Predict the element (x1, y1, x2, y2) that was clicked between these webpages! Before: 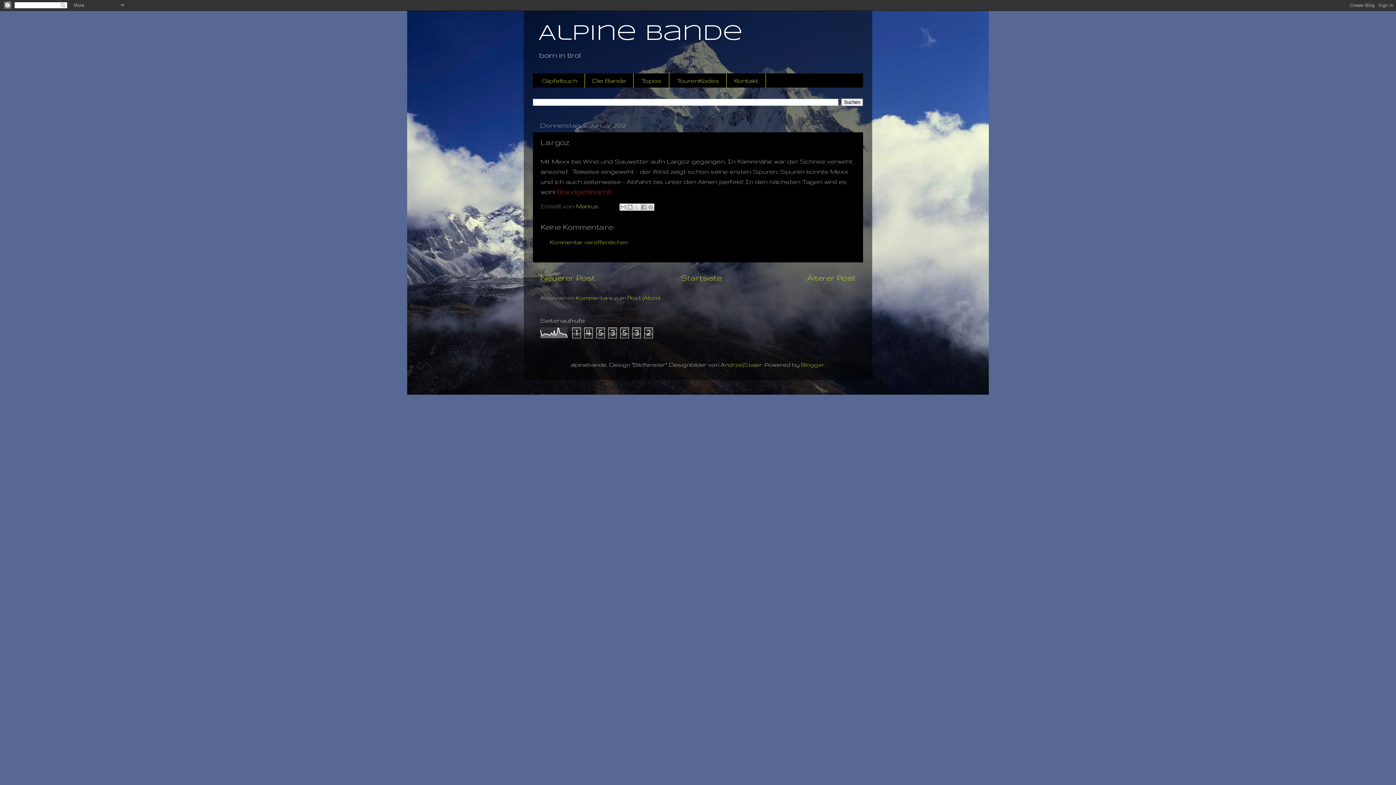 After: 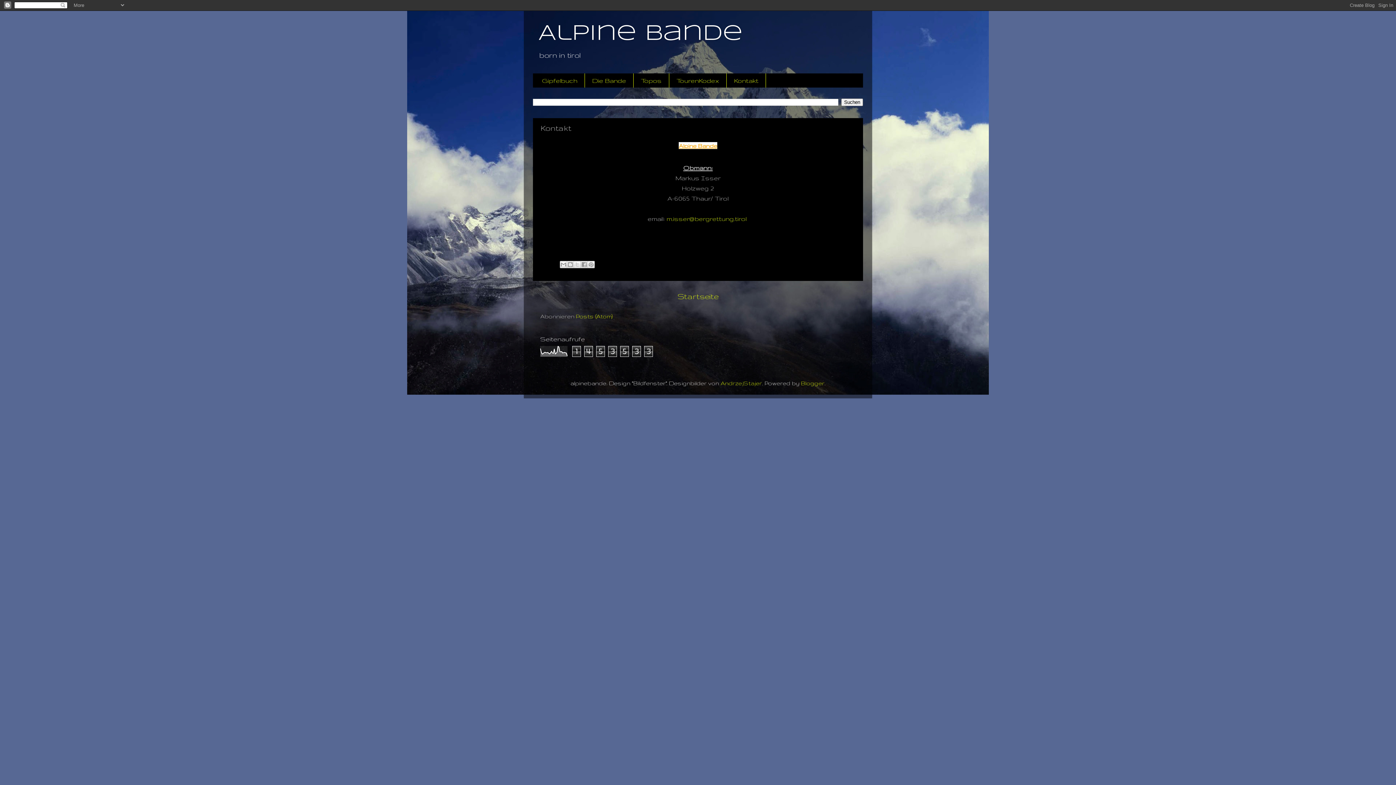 Action: label: Kontakt bbox: (726, 73, 766, 87)